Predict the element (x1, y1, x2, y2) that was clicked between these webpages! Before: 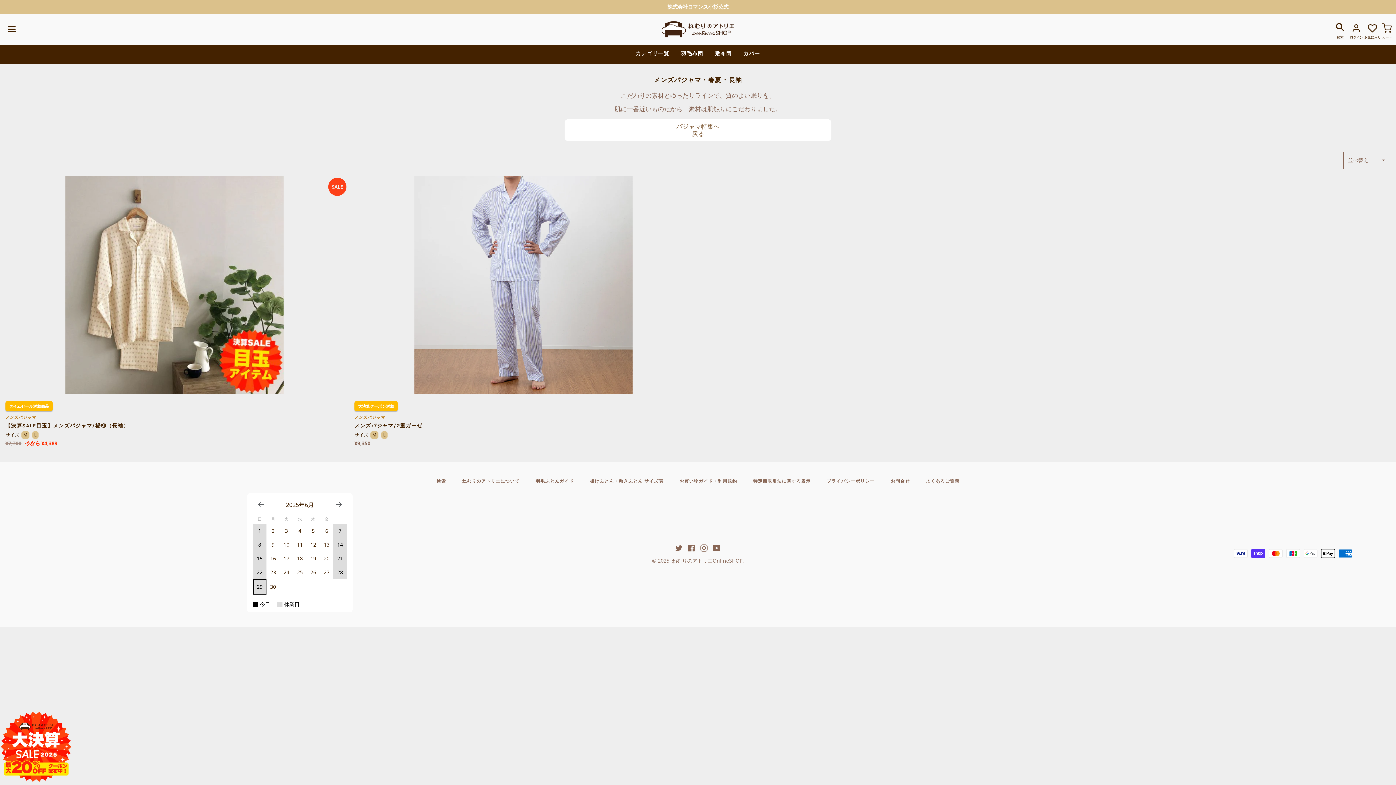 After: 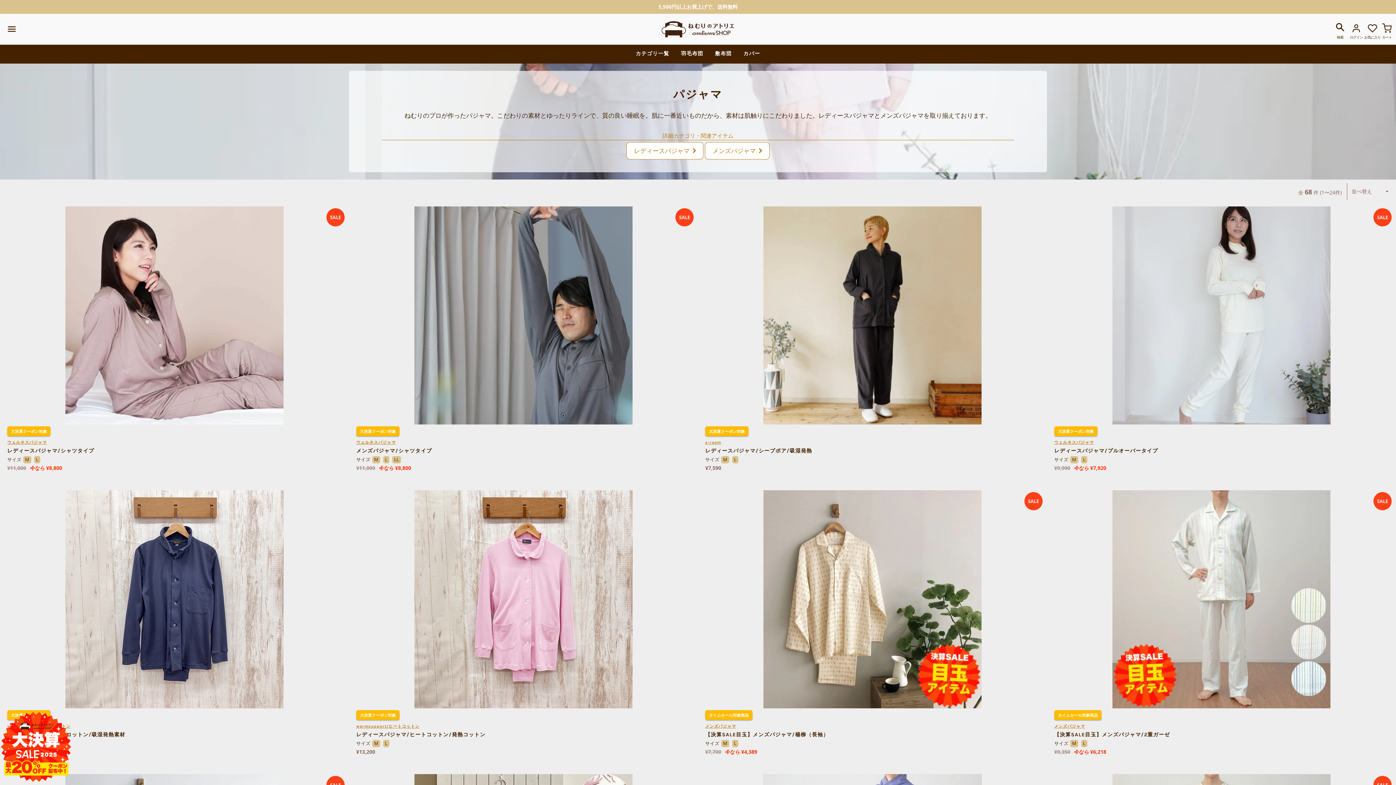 Action: label: パジャマ特集へ
戻る bbox: (564, 119, 831, 141)